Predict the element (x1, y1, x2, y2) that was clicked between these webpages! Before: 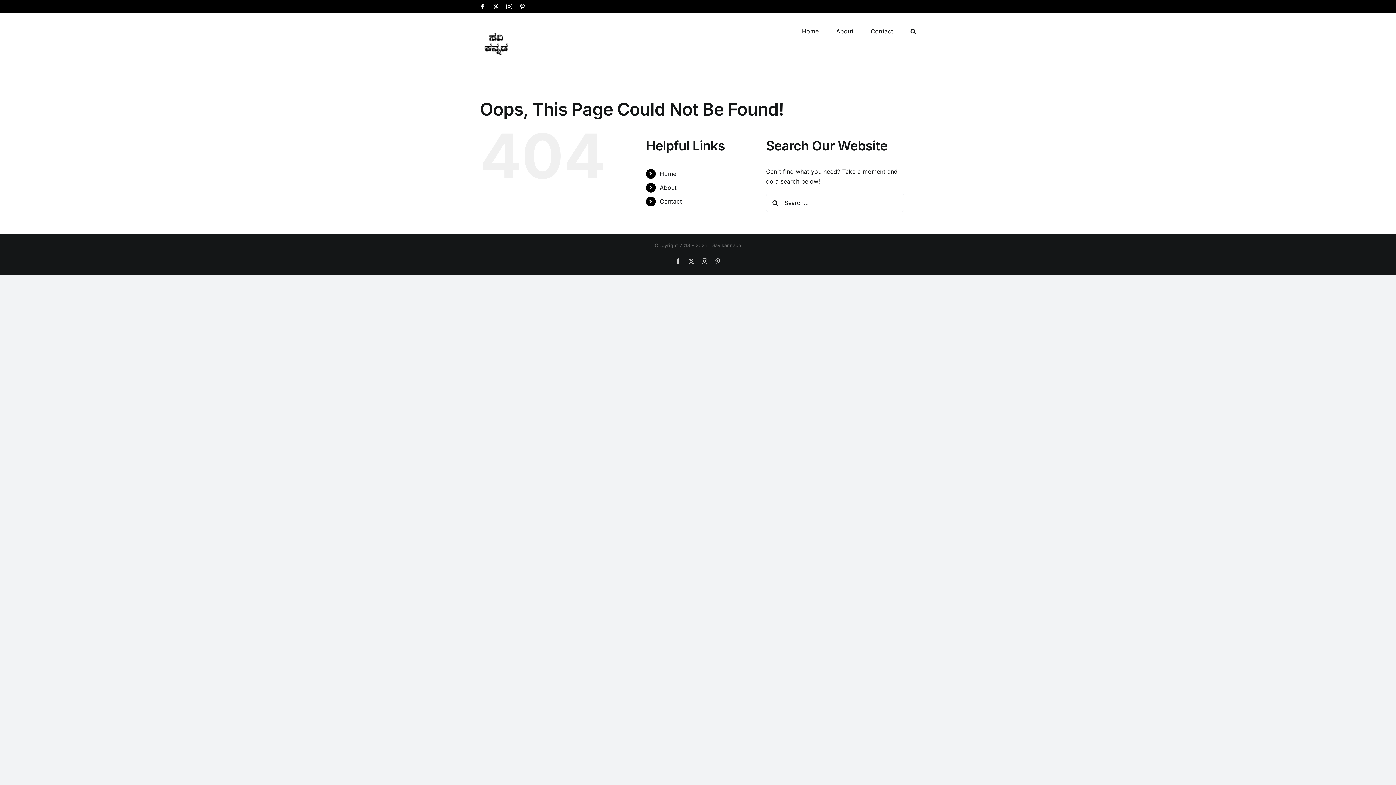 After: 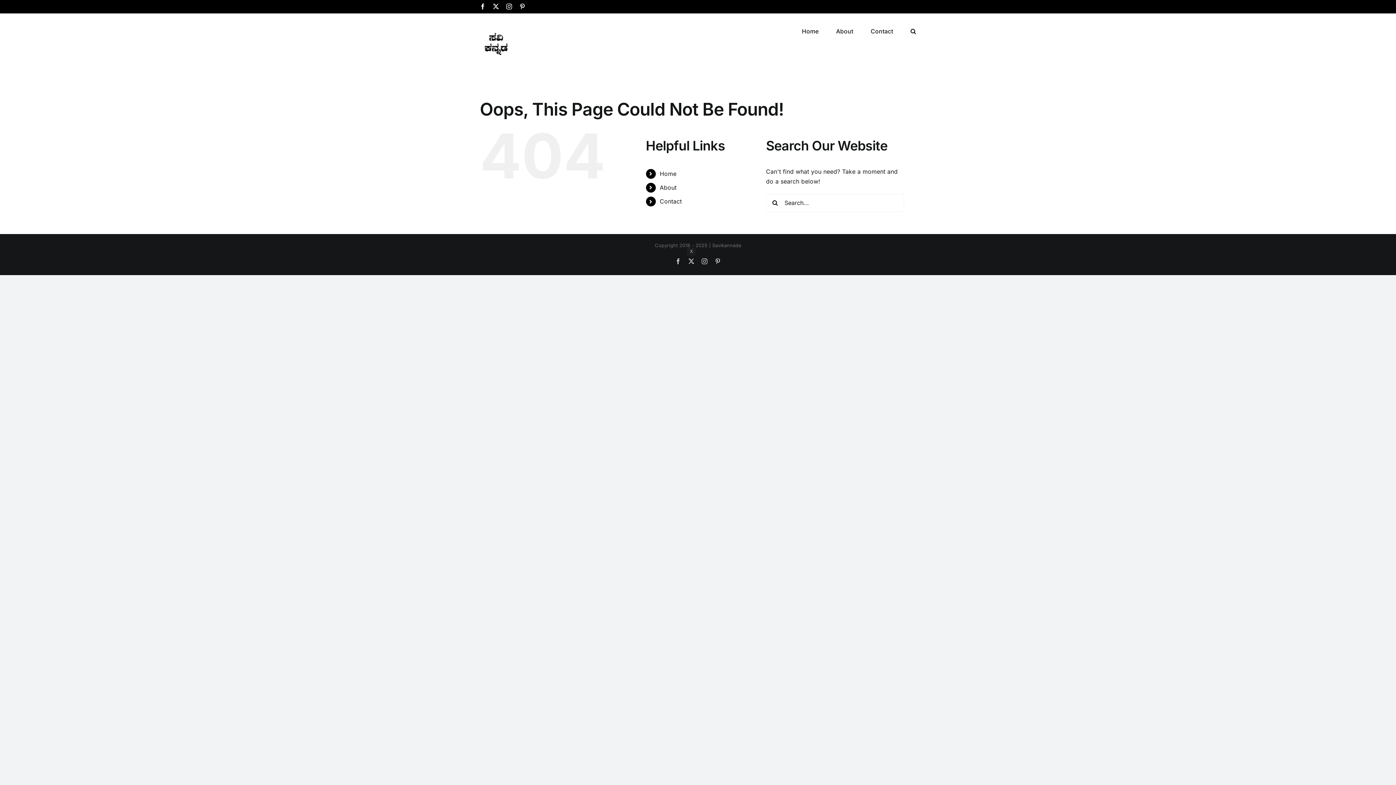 Action: label: X bbox: (688, 258, 694, 264)